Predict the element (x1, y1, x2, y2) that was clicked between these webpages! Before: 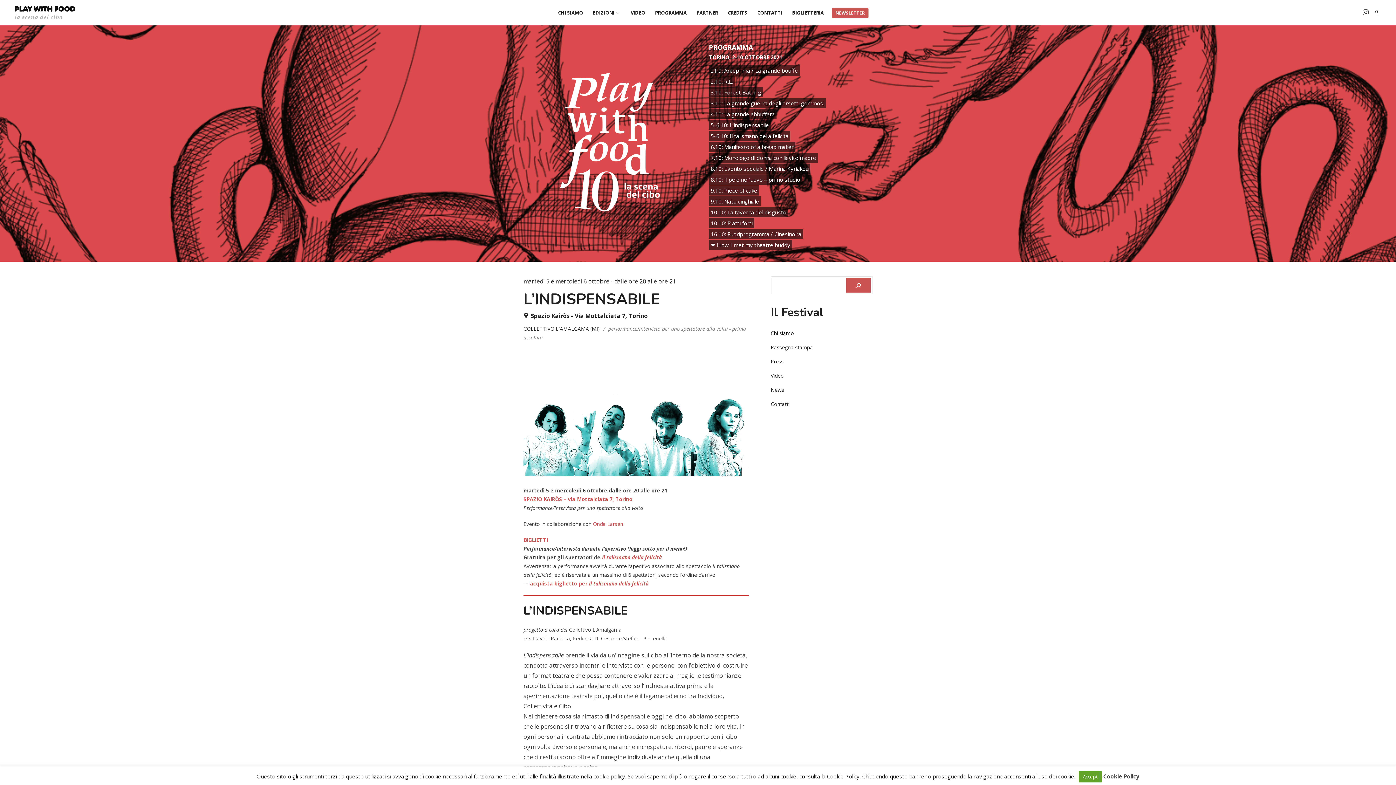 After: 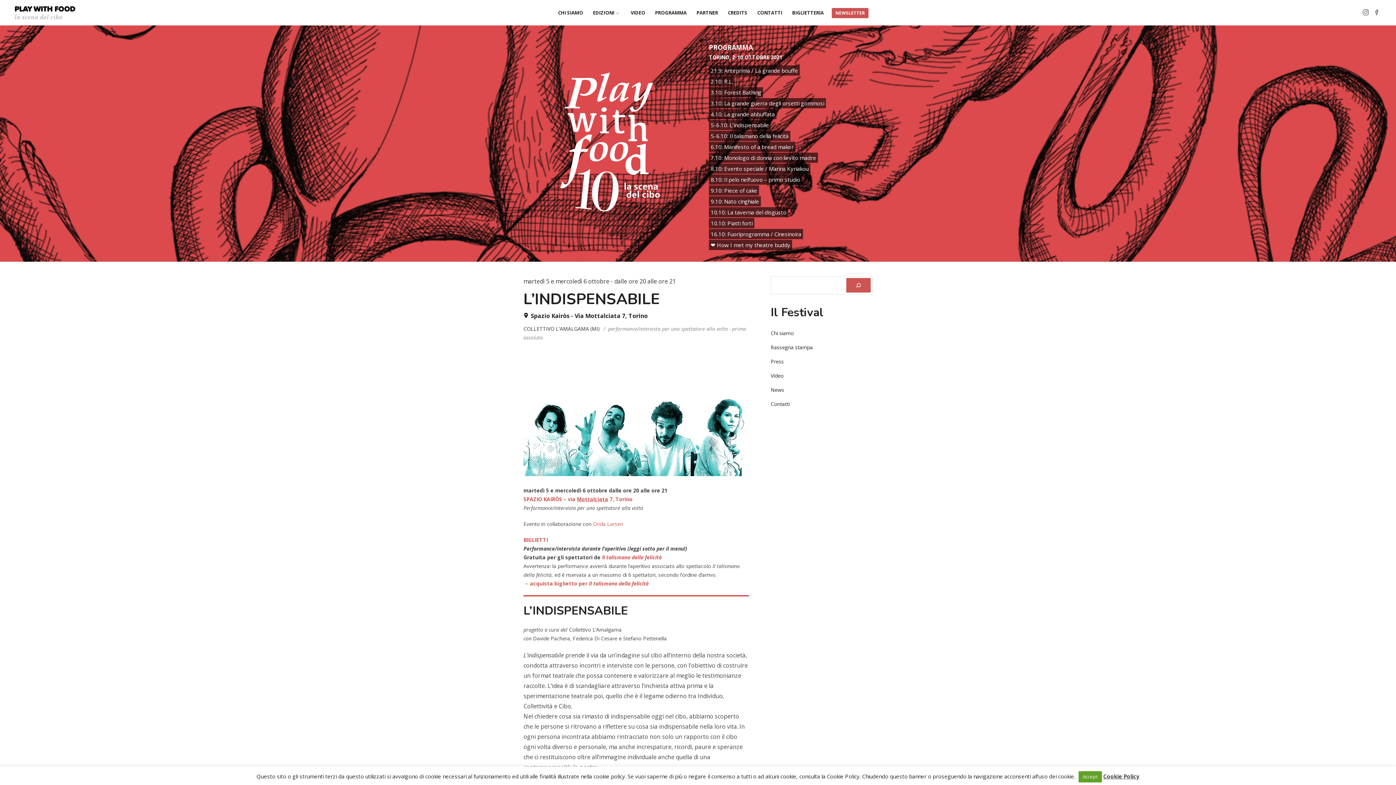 Action: label: Mottalciata bbox: (577, 495, 608, 502)